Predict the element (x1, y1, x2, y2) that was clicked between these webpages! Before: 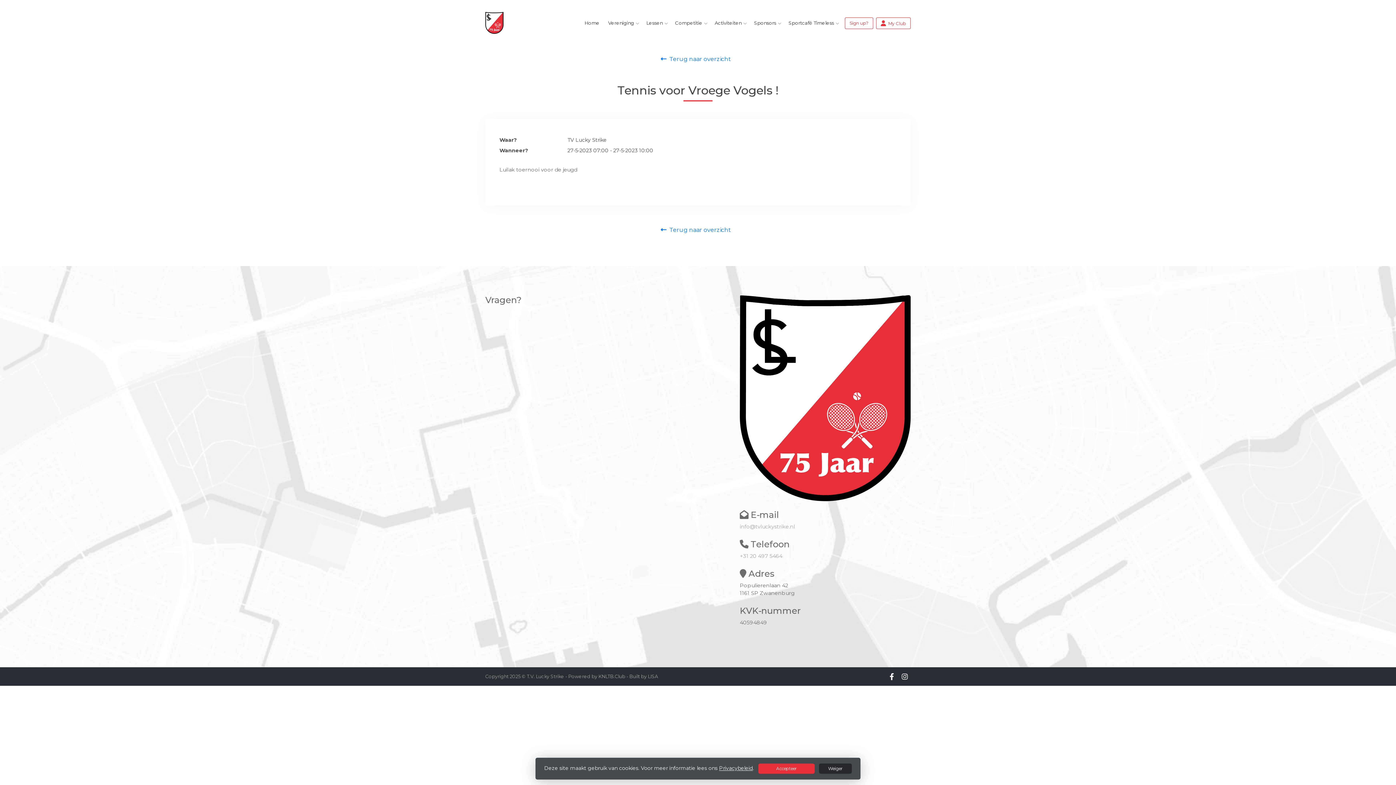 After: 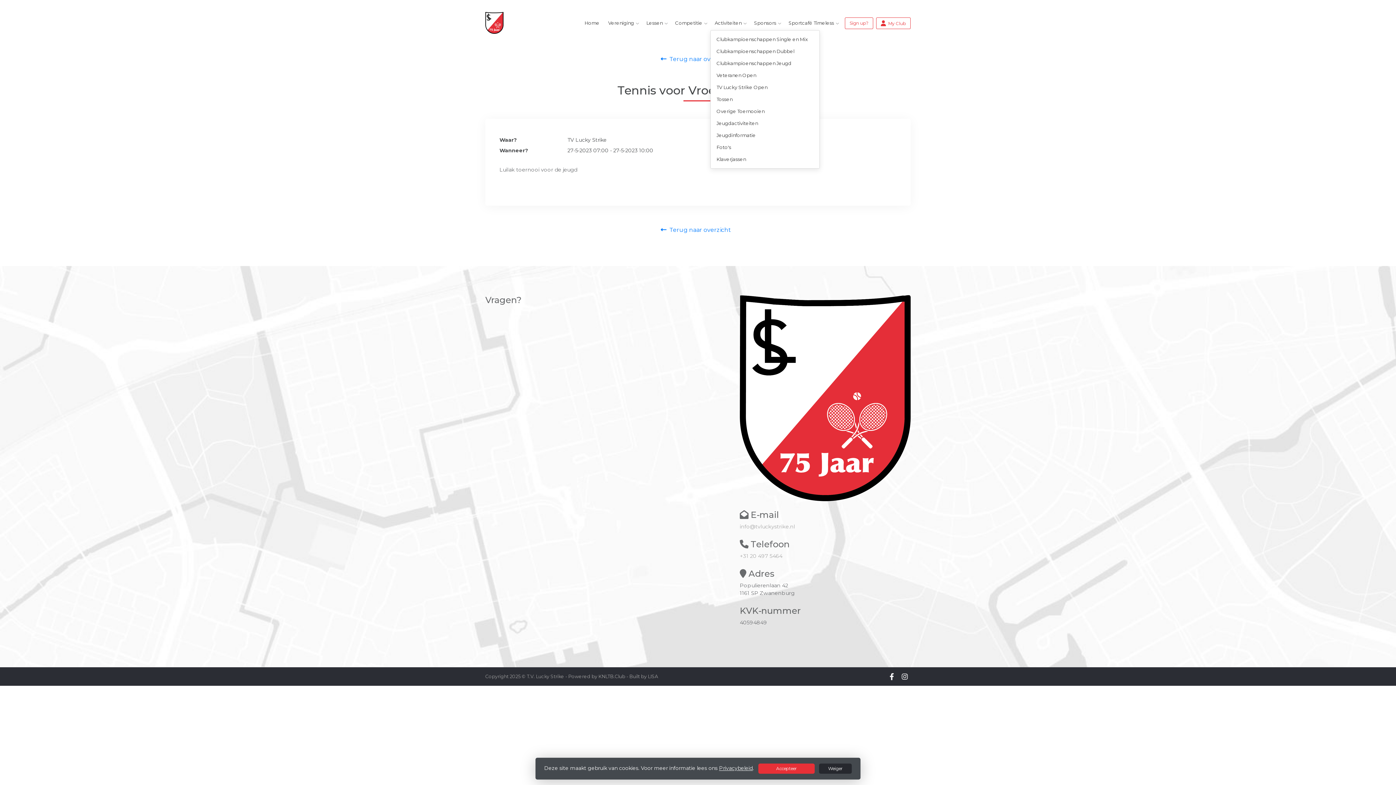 Action: bbox: (710, 15, 746, 30) label: Activiteiten